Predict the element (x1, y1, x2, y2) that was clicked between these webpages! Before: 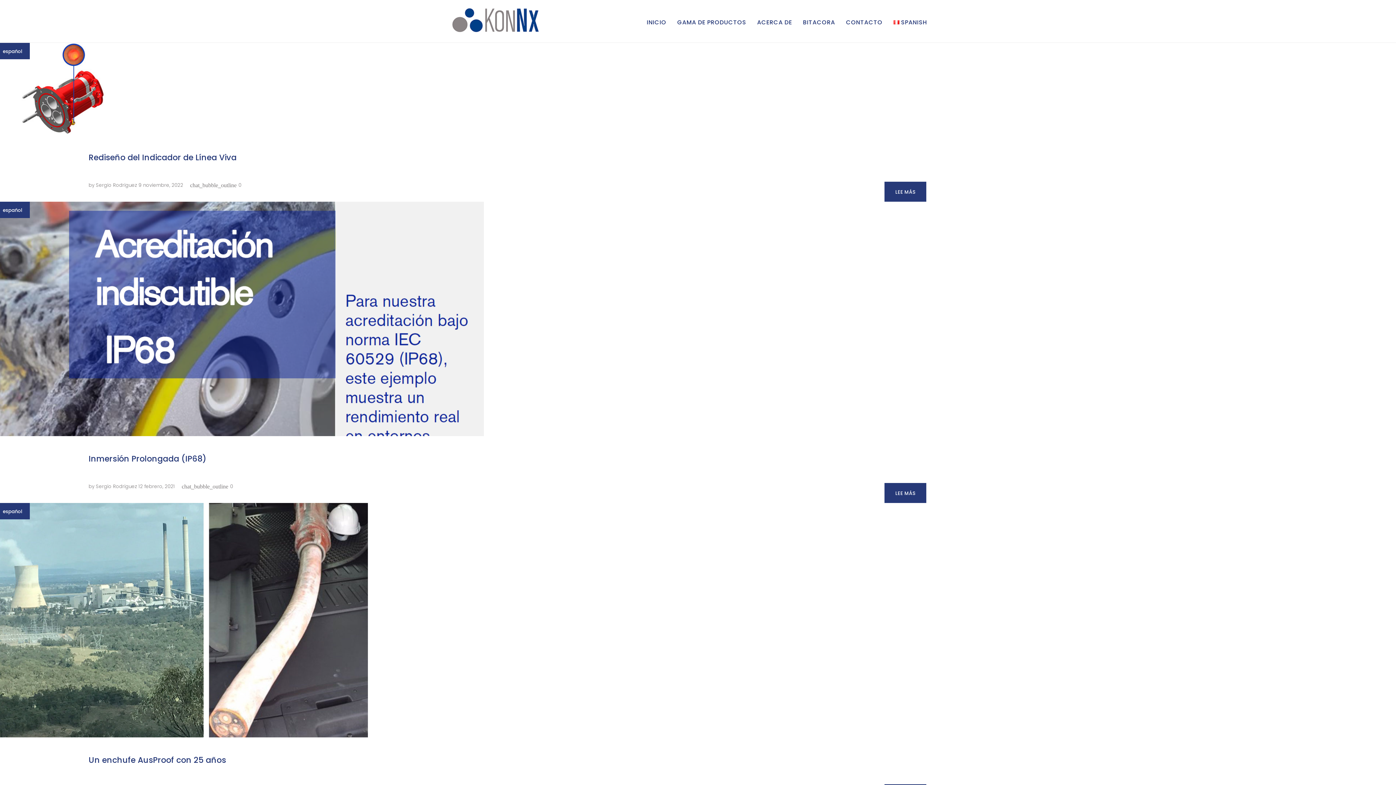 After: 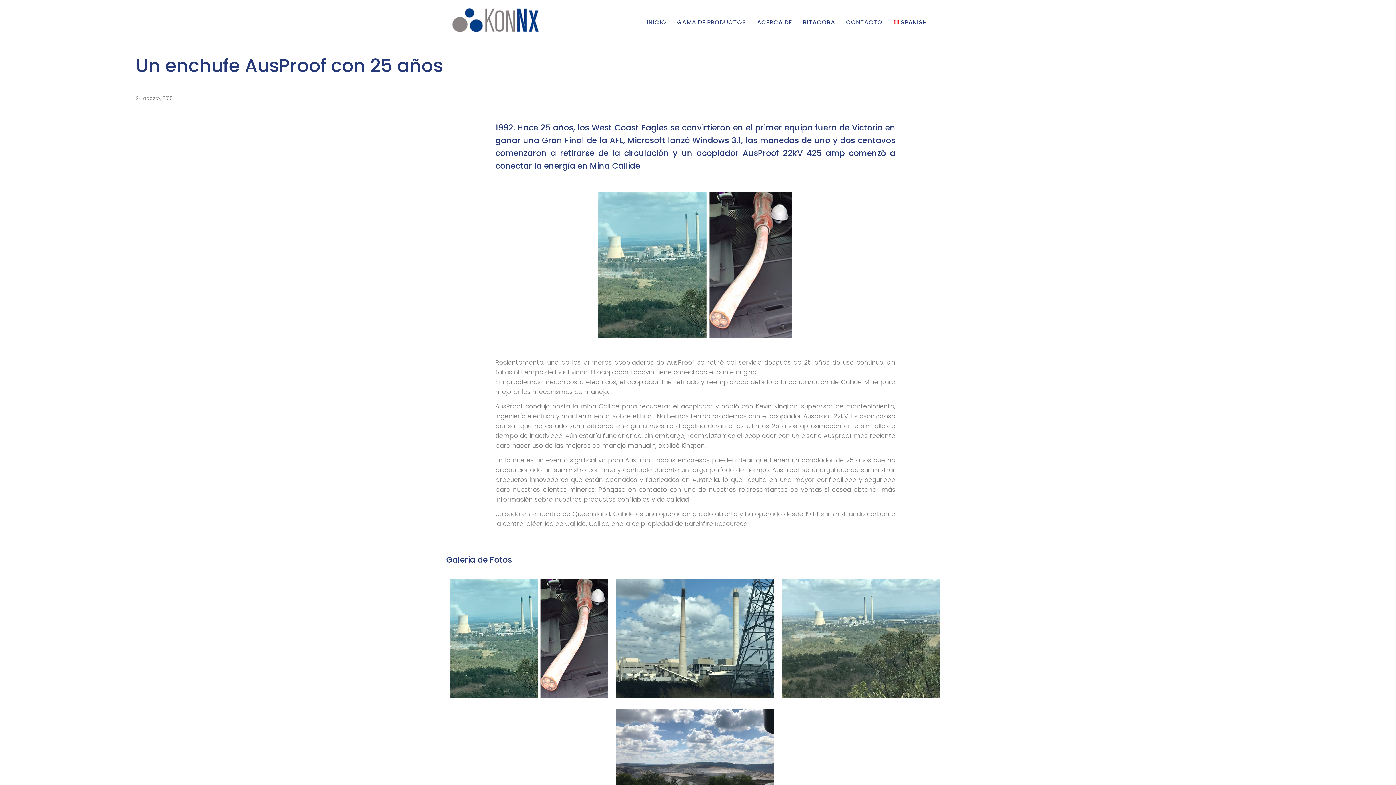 Action: bbox: (-4, 503, 926, 737)